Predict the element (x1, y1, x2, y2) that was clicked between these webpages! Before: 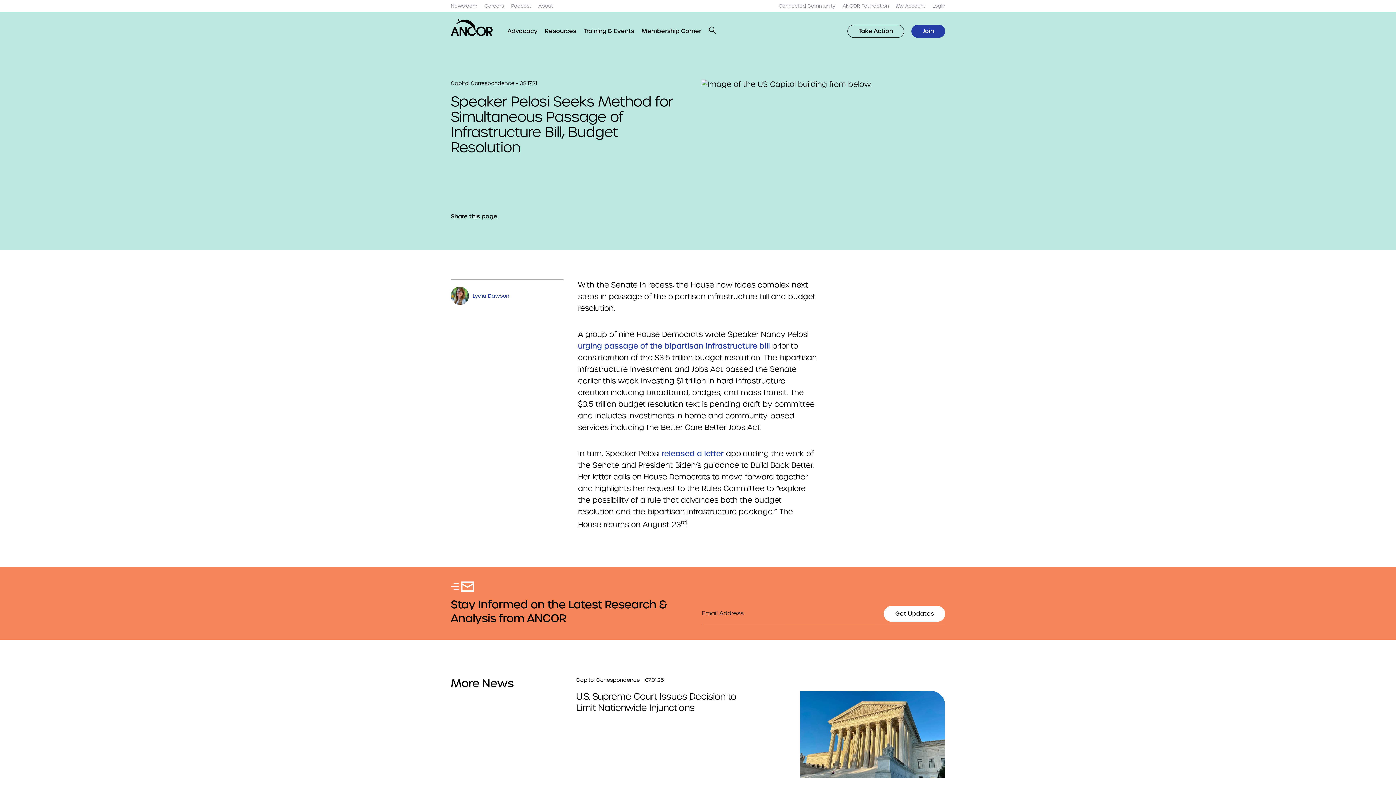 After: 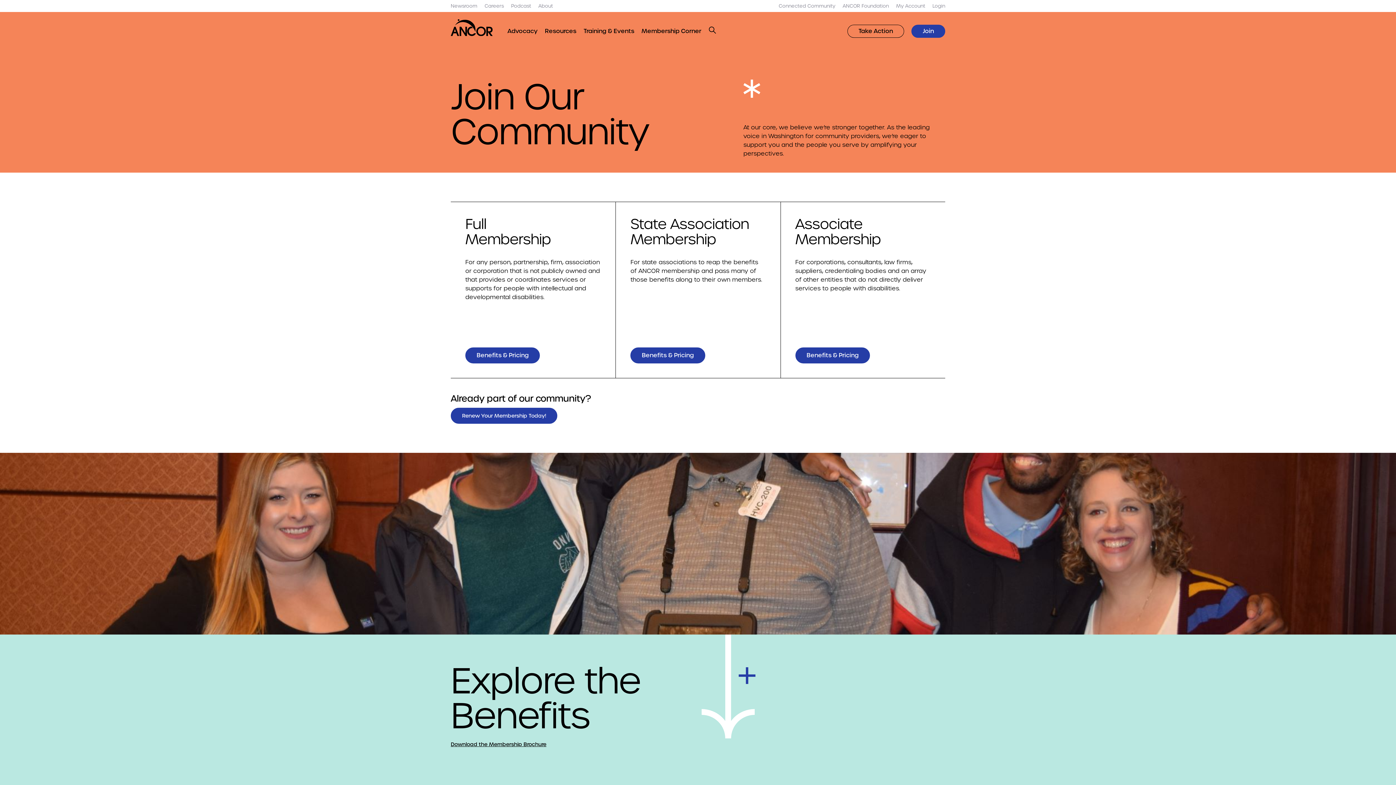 Action: bbox: (911, 24, 945, 37) label: Join